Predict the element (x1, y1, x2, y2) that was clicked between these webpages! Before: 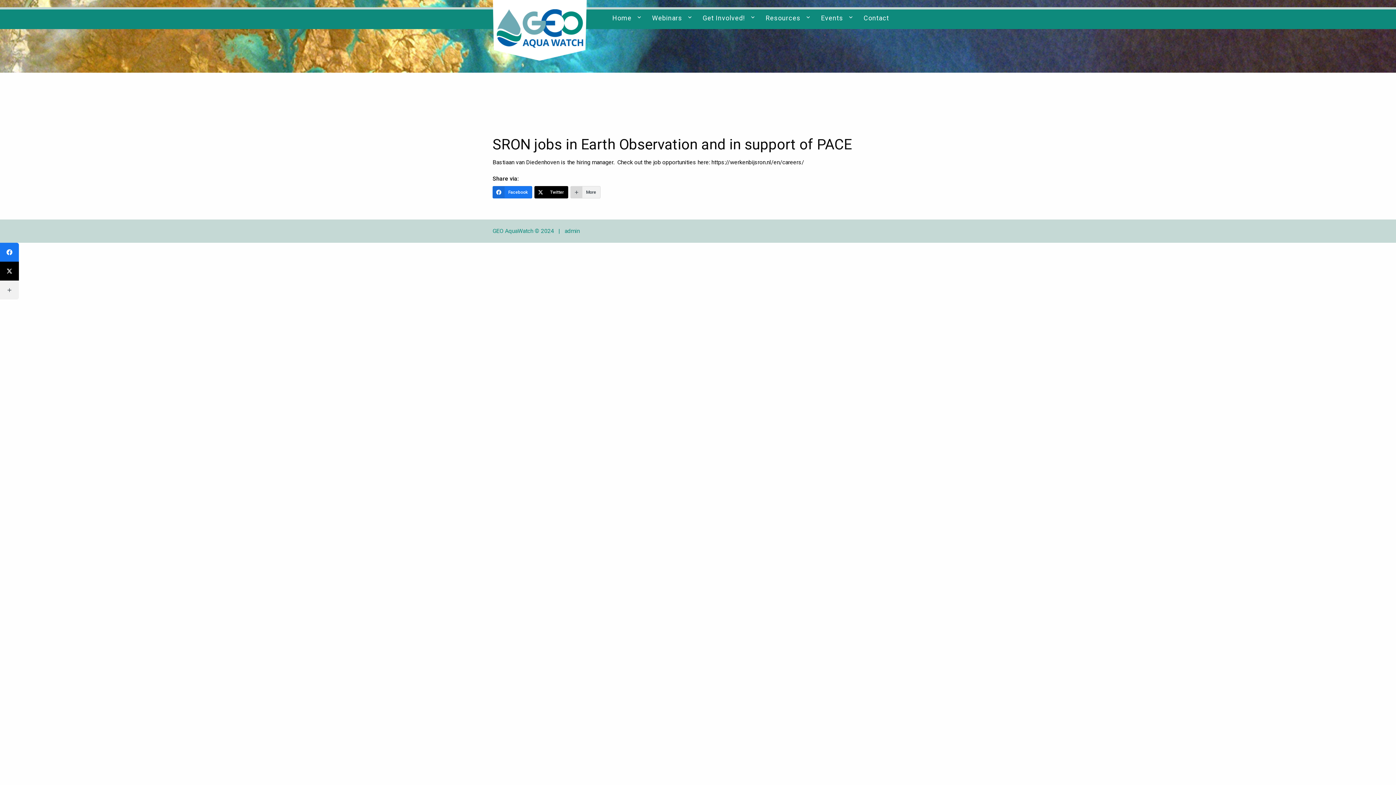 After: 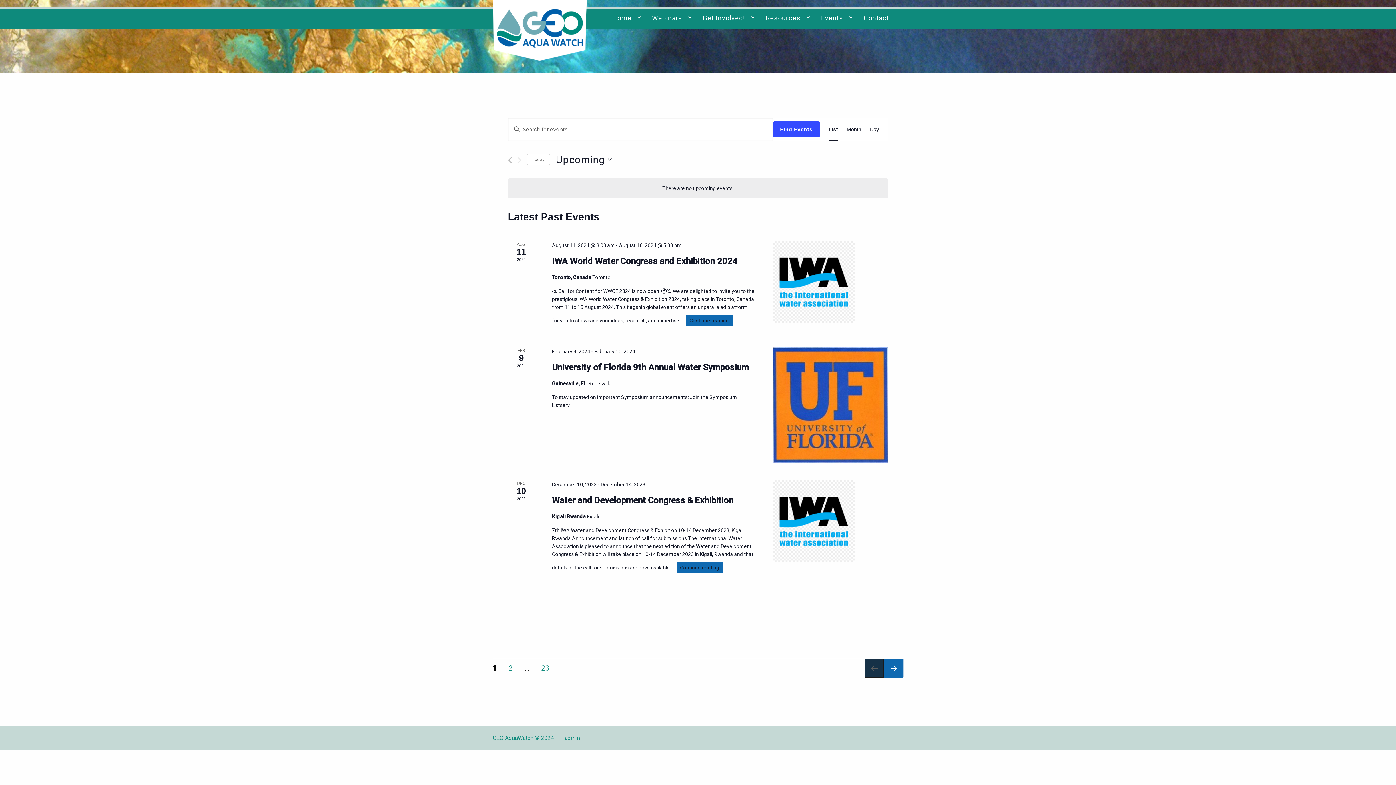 Action: bbox: (815, 9, 858, 26) label: Events